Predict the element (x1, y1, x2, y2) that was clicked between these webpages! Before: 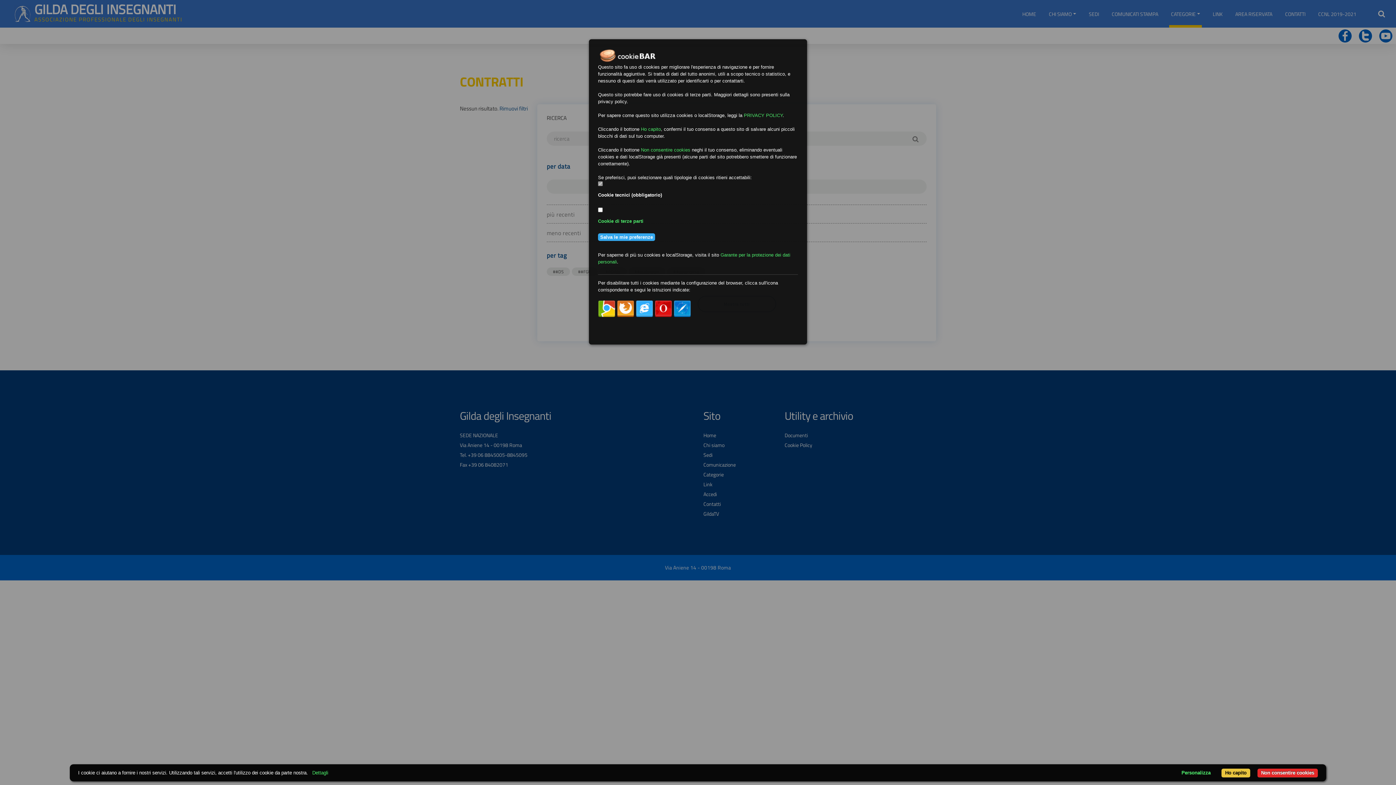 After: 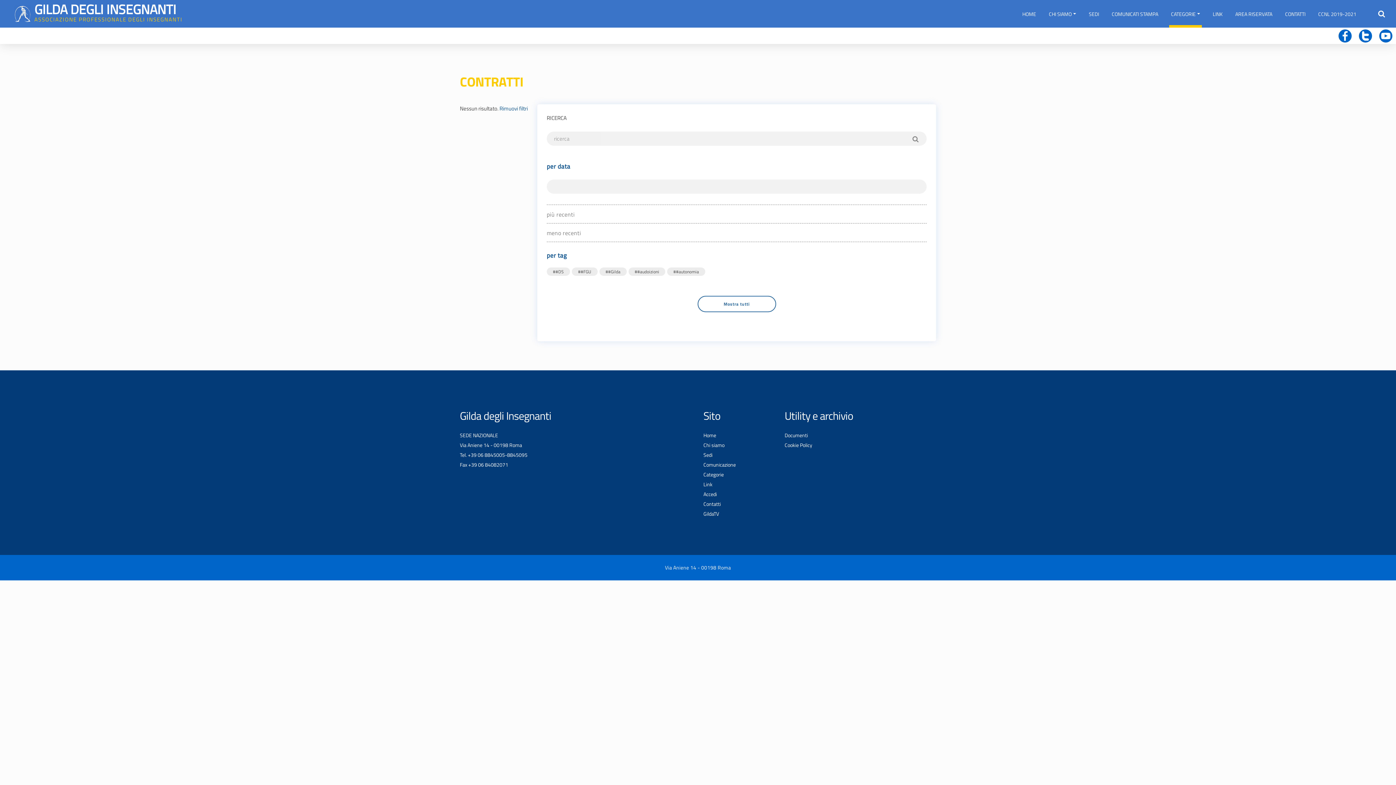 Action: bbox: (1221, 769, 1250, 778) label: Ho capito